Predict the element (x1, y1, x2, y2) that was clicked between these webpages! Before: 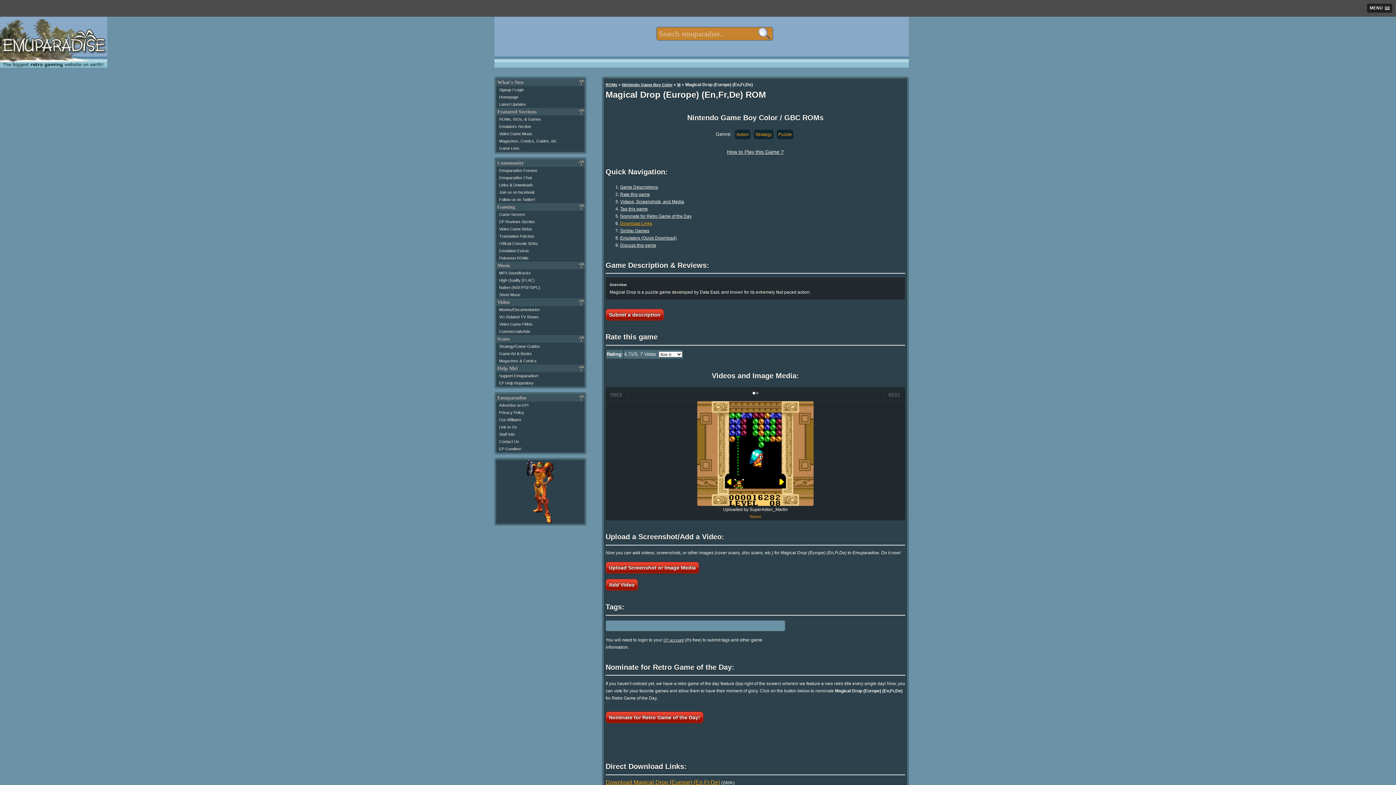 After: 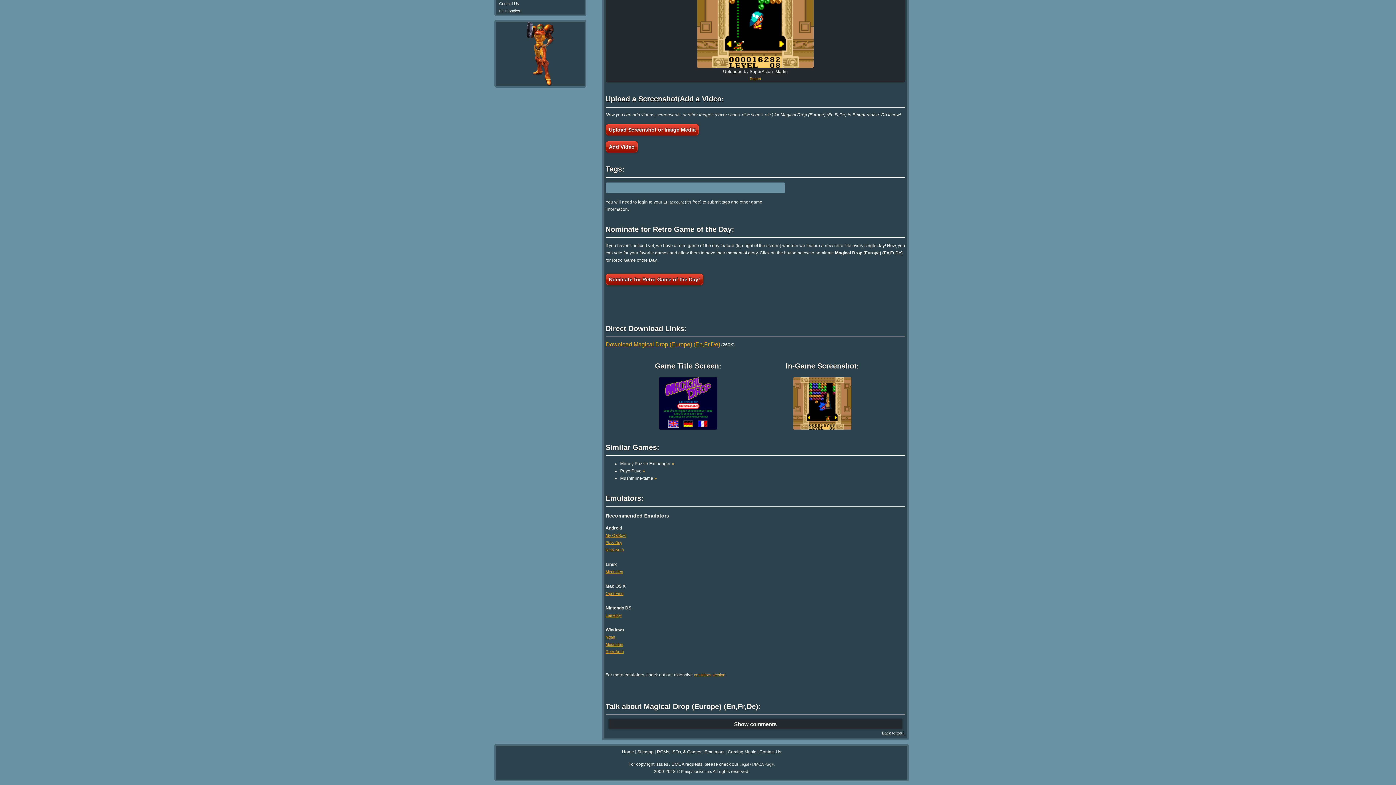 Action: label: Emulators (Quick Download) bbox: (620, 235, 677, 240)